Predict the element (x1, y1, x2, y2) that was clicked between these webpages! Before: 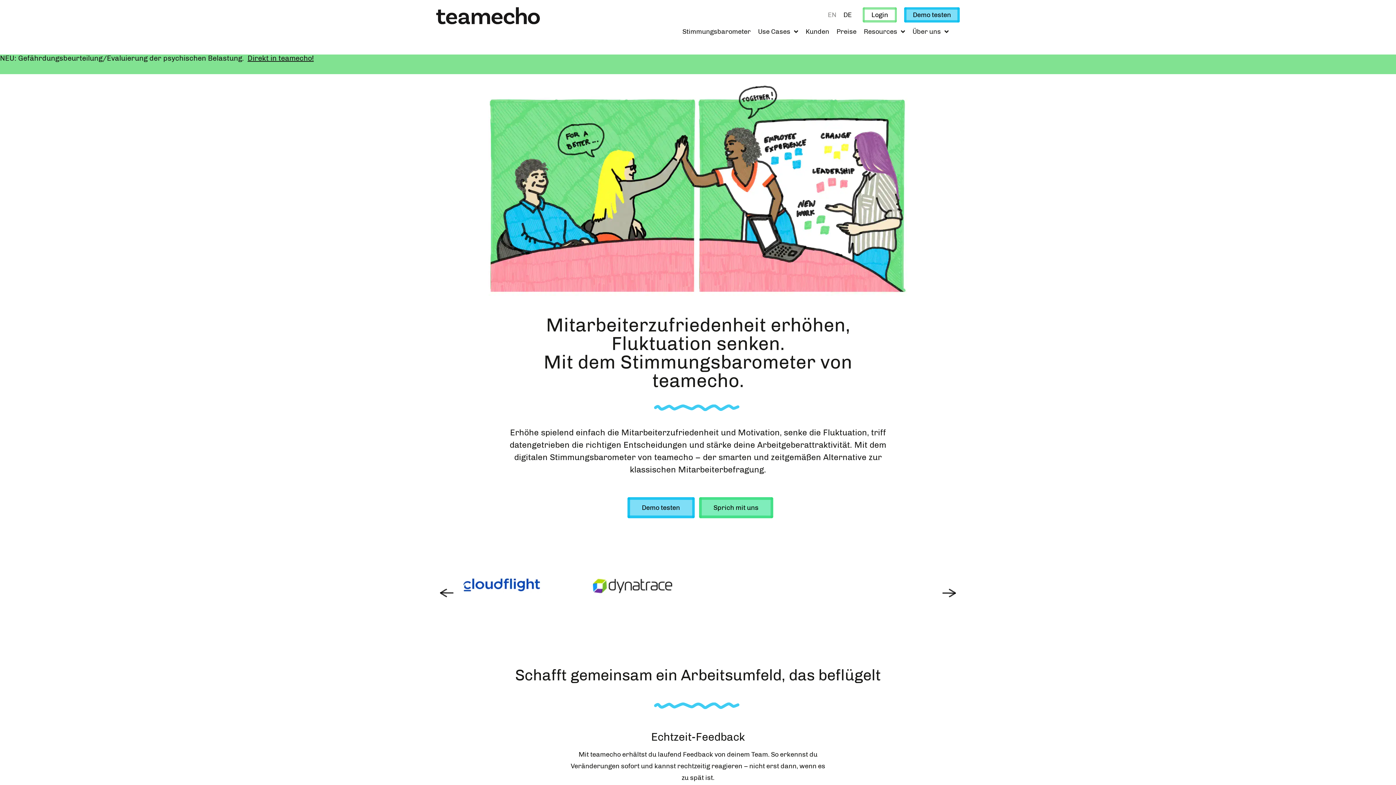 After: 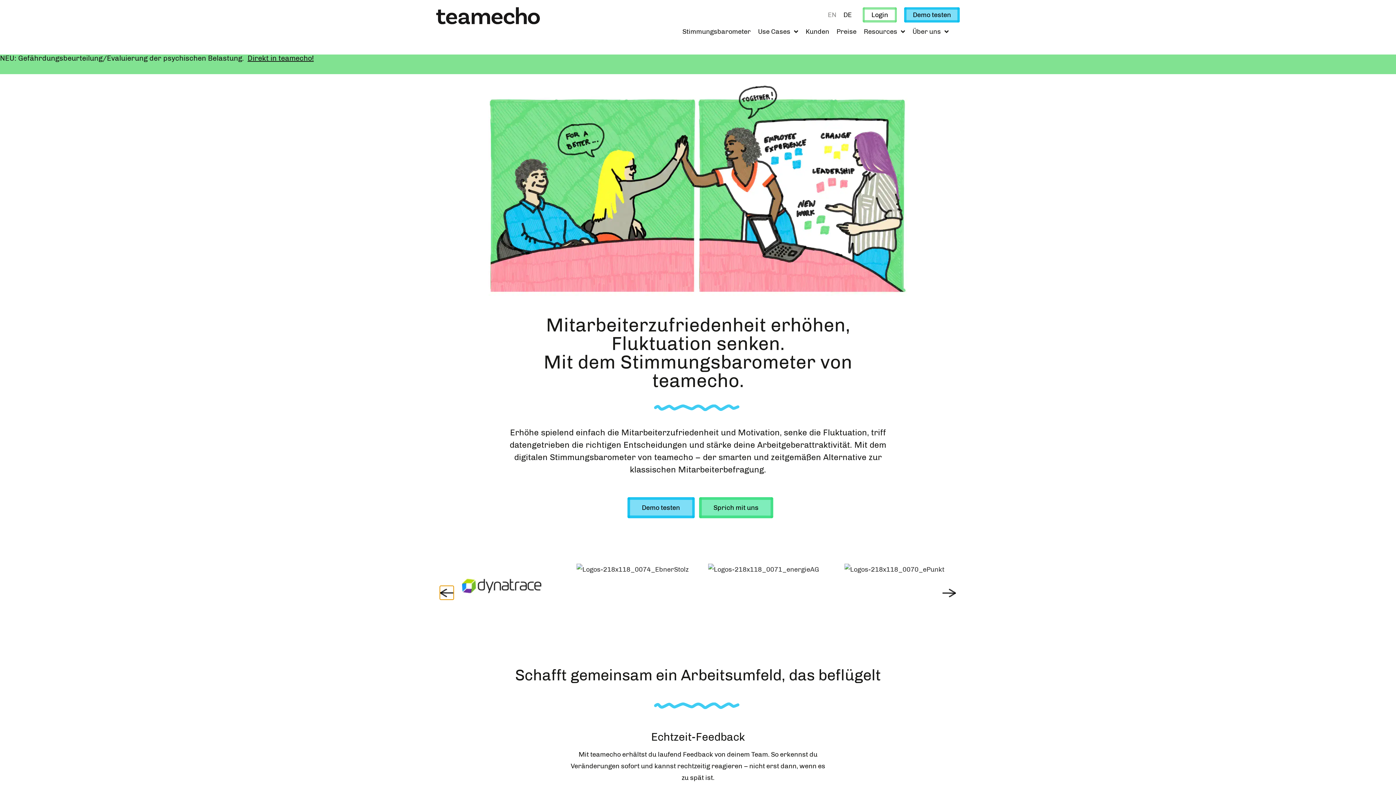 Action: bbox: (440, 586, 453, 599) label: Previous slide